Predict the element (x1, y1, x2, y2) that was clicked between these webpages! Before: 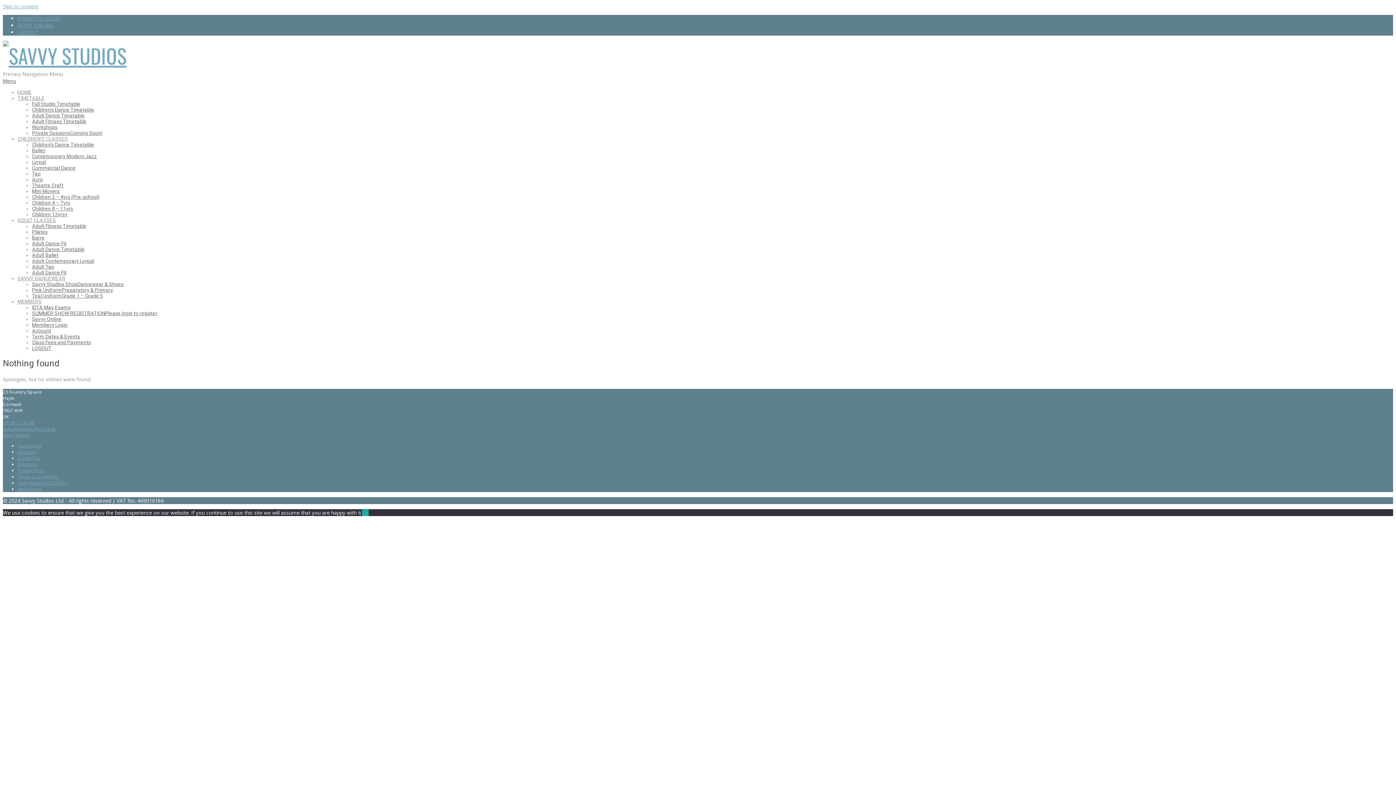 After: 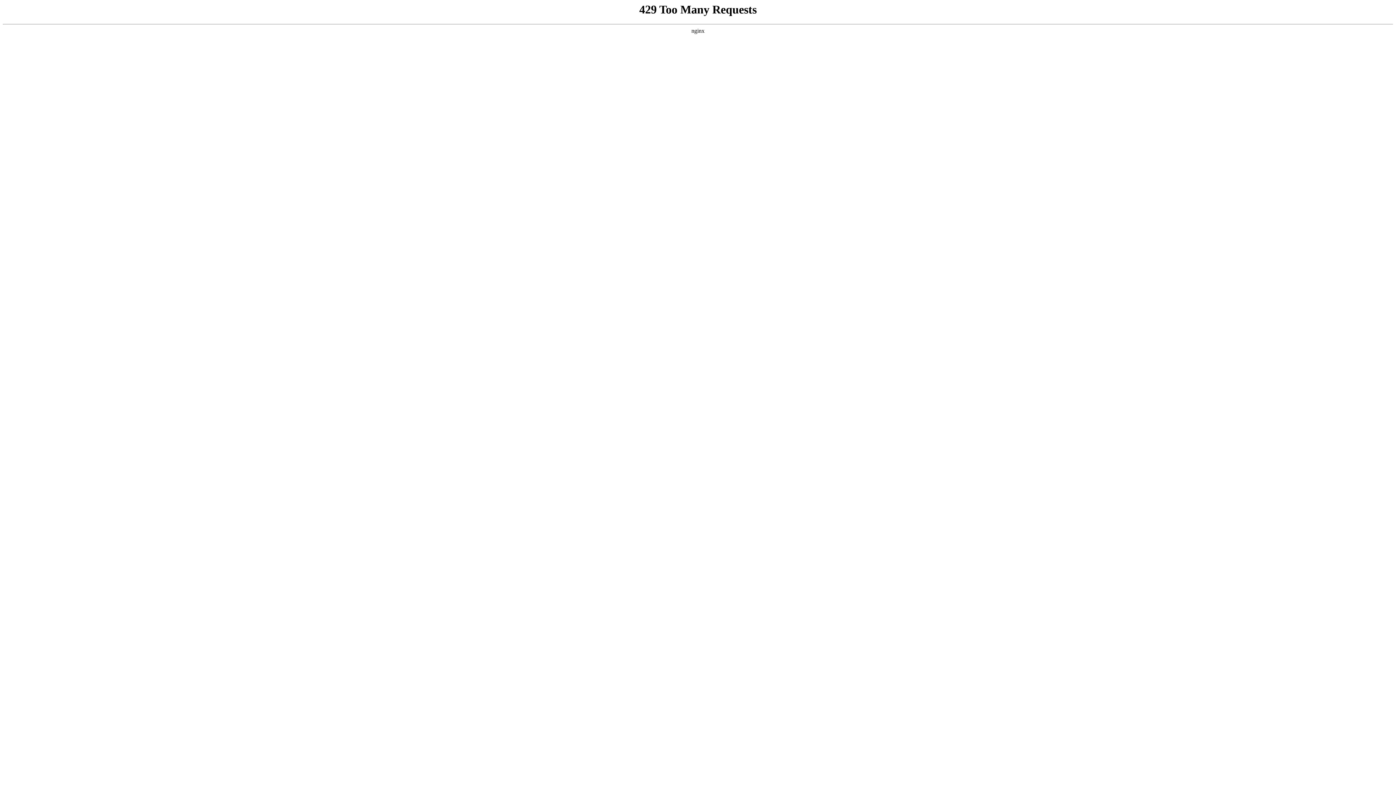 Action: label: Tap bbox: (32, 170, 40, 176)